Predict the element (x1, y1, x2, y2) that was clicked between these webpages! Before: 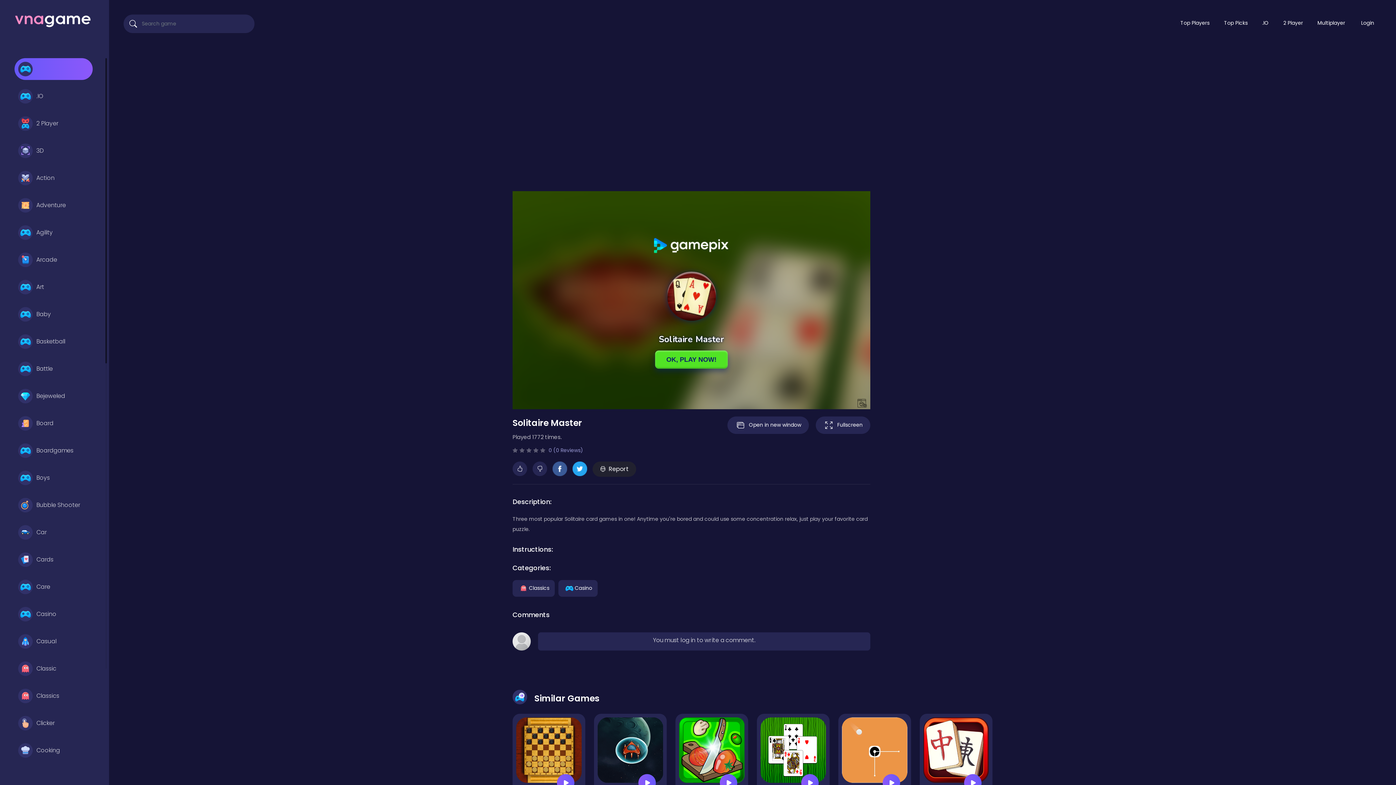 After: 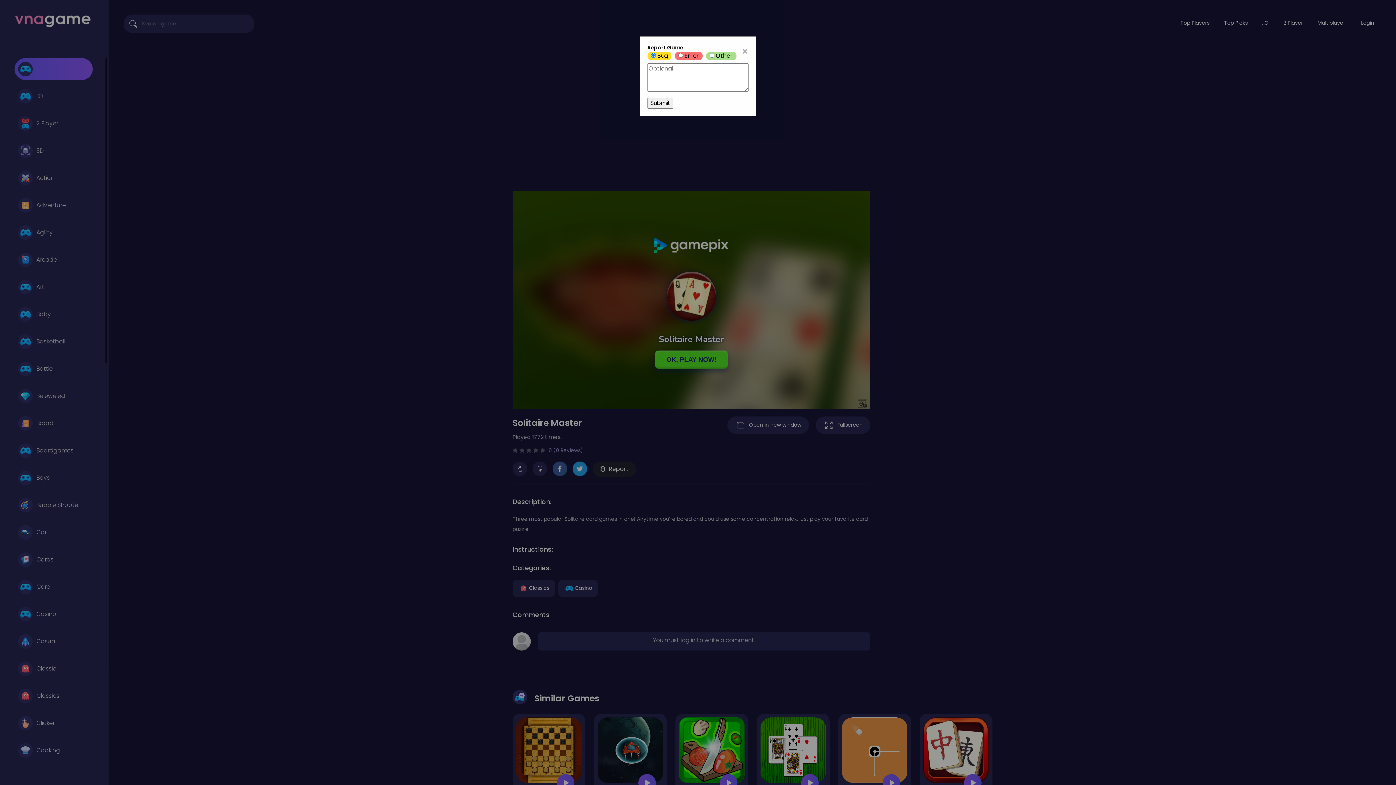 Action: bbox: (592, 461, 636, 477) label: Report